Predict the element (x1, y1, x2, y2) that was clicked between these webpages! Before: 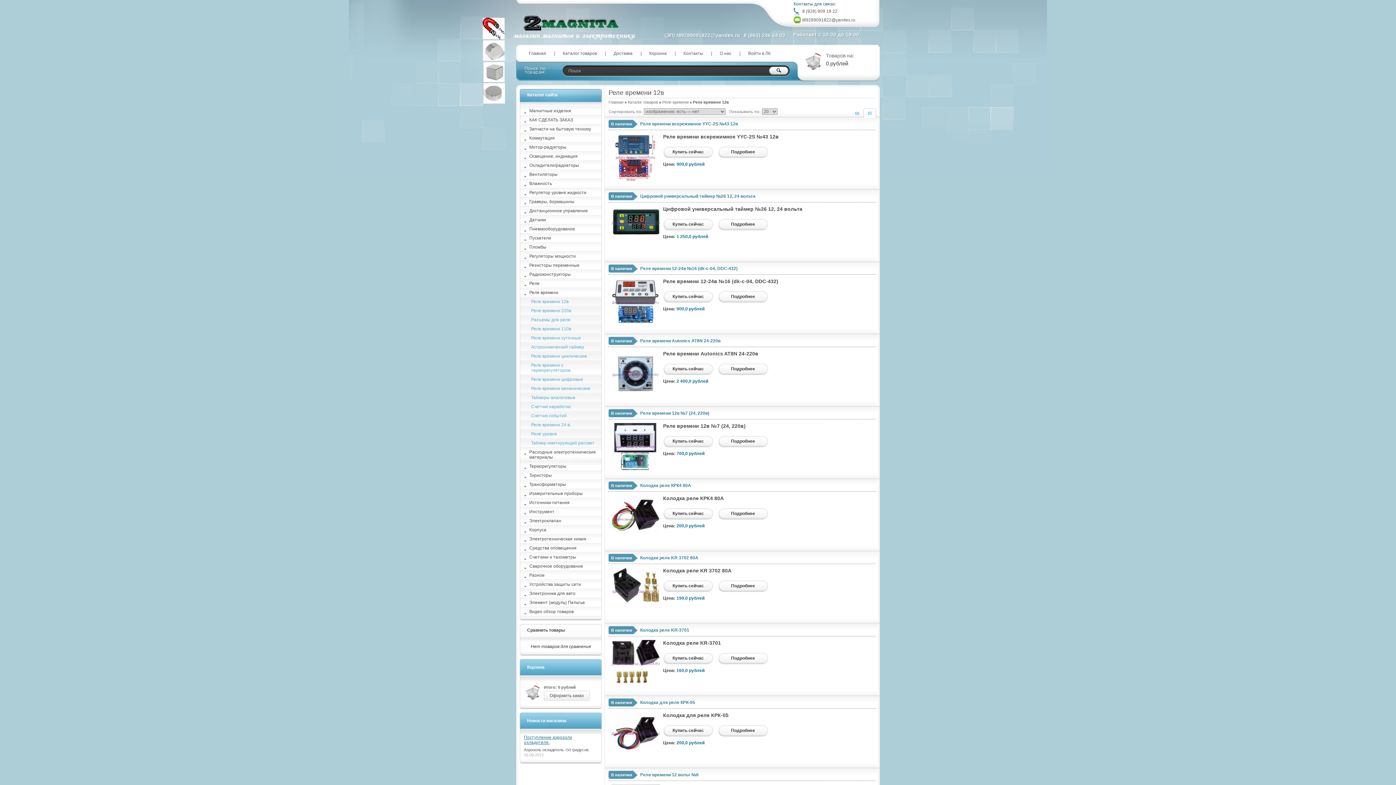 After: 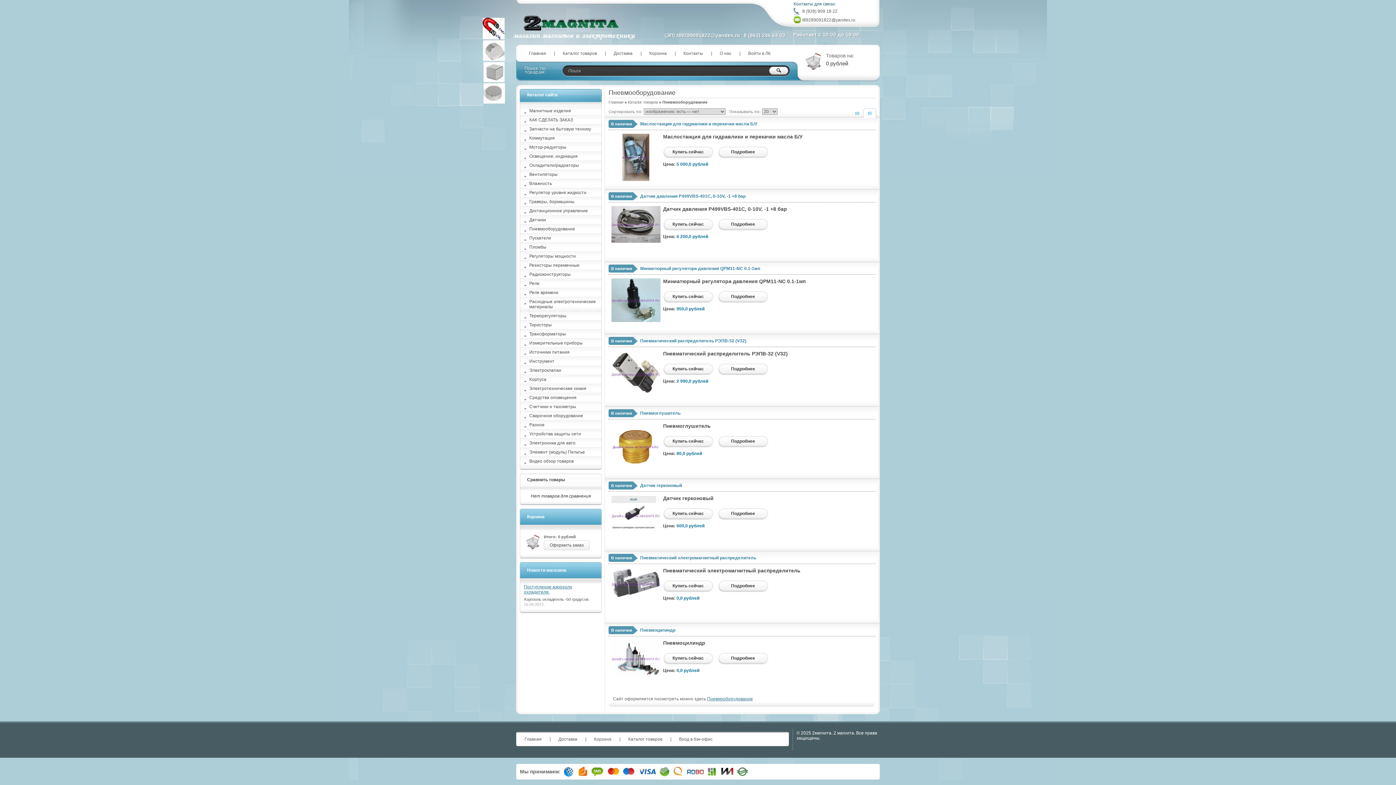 Action: label: Пневмооборудование bbox: (520, 225, 601, 233)